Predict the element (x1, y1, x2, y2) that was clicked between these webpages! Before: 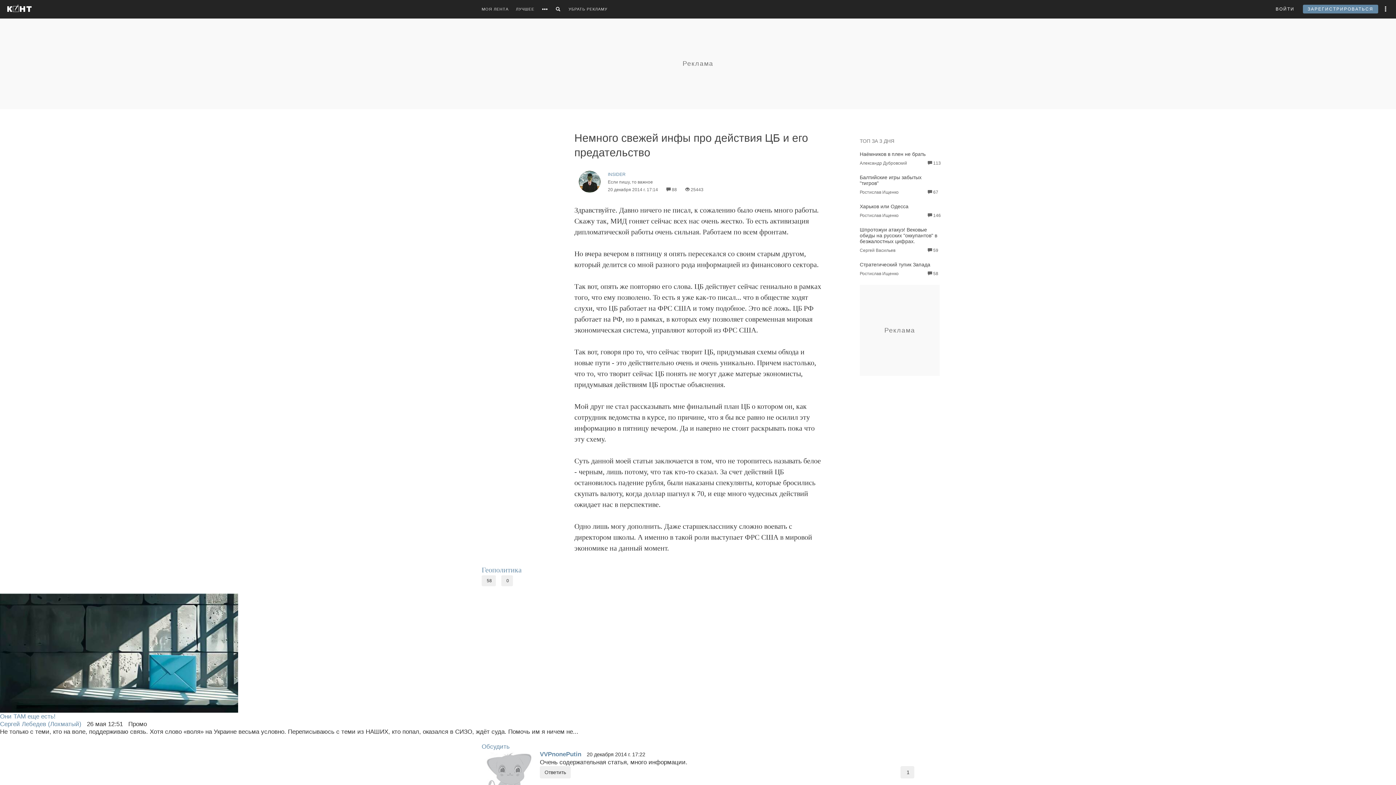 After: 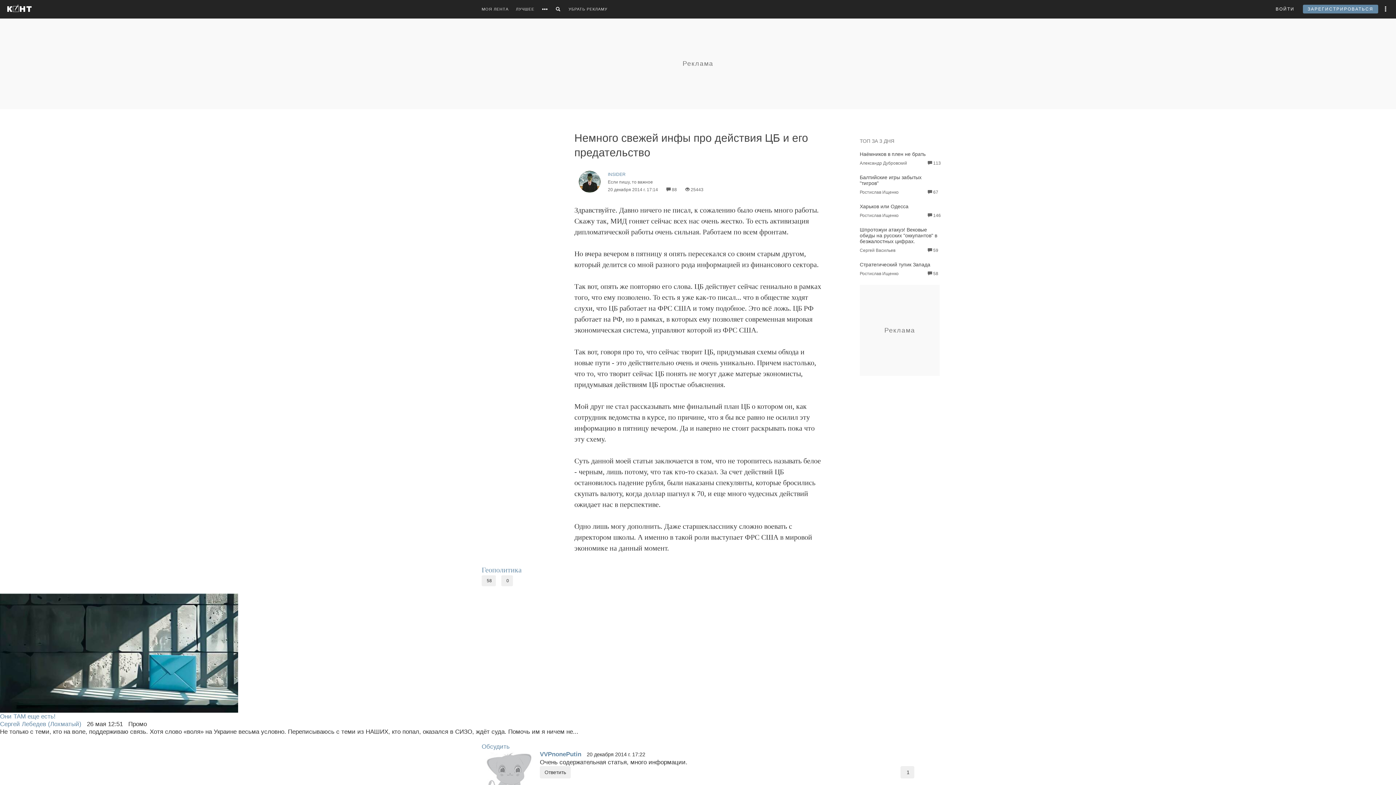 Action: bbox: (552, 0, 564, 18)